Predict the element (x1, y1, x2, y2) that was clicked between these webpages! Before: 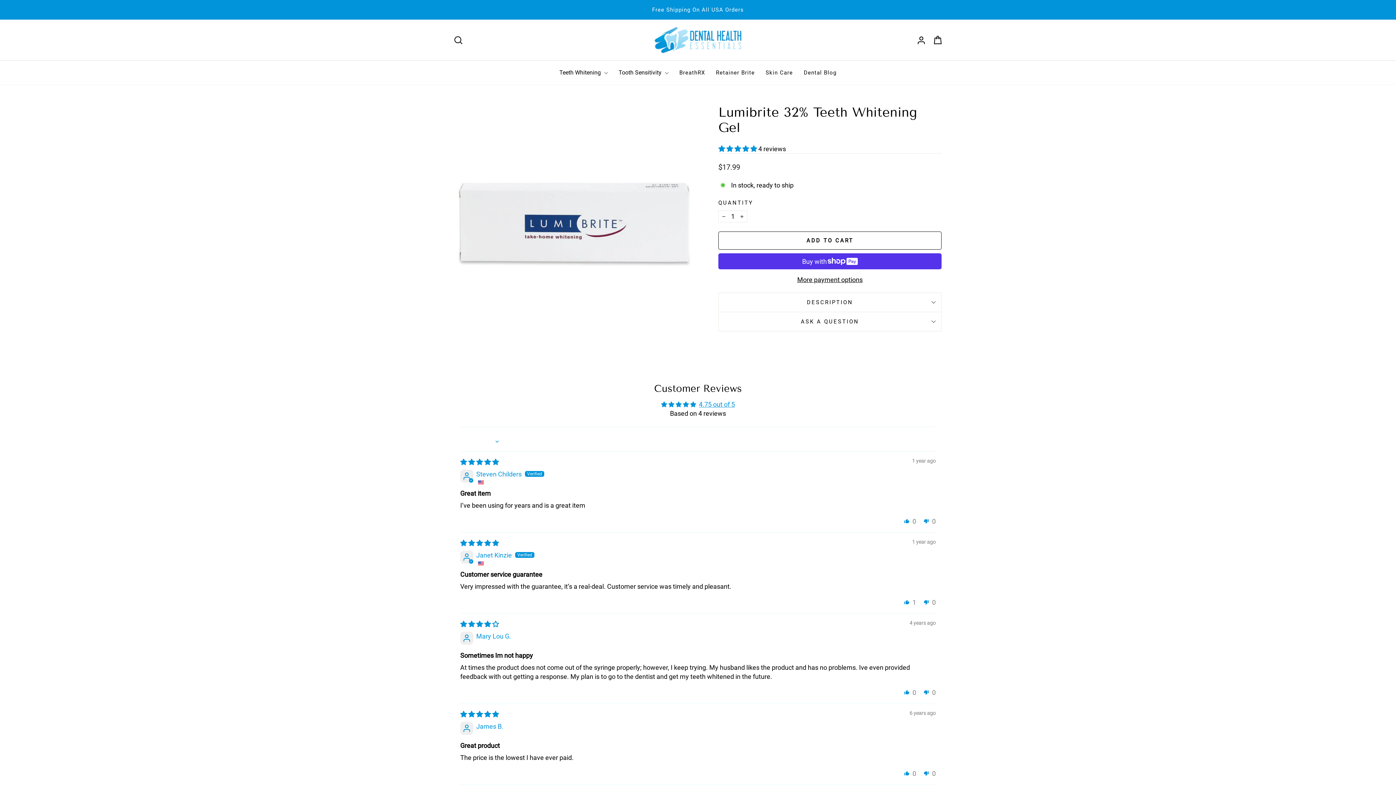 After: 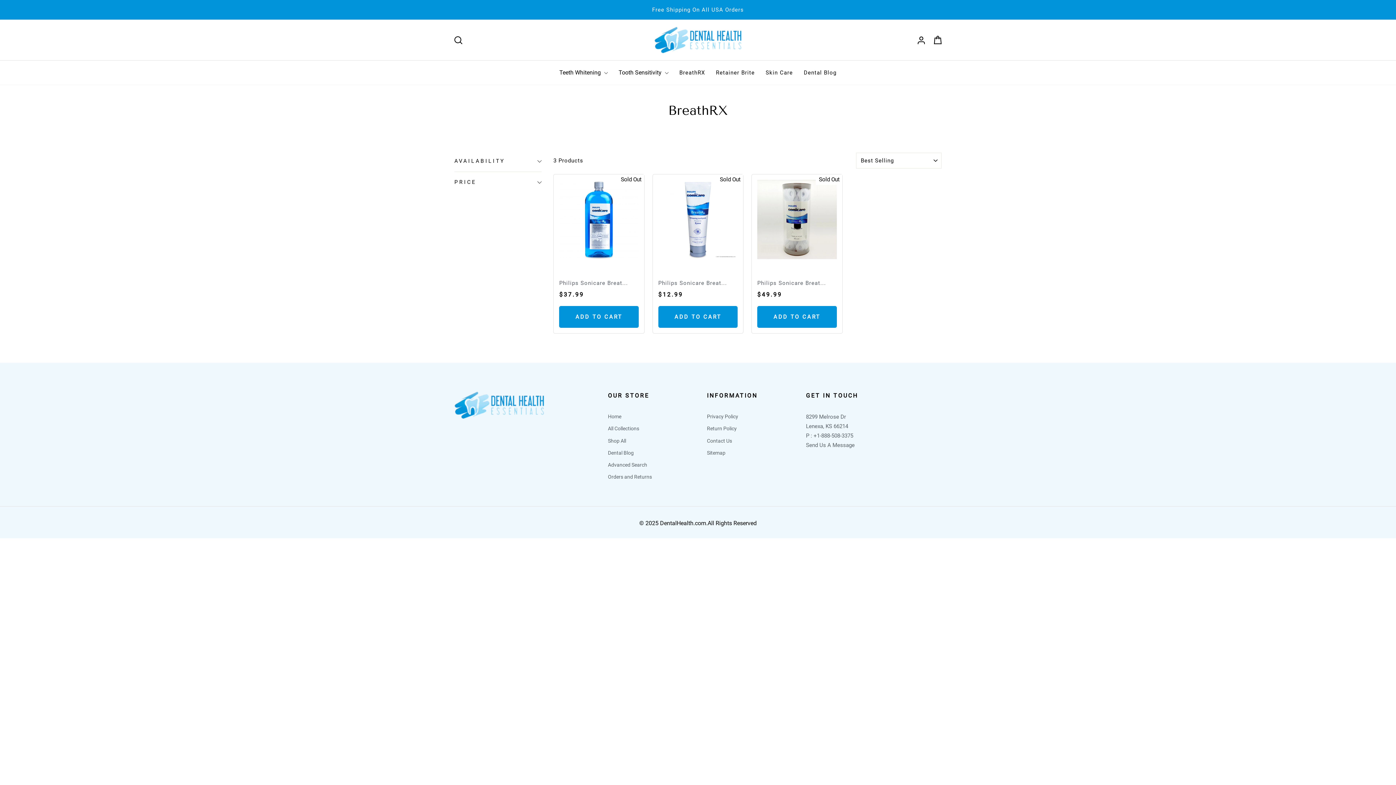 Action: label: BreathRX bbox: (674, 68, 710, 76)